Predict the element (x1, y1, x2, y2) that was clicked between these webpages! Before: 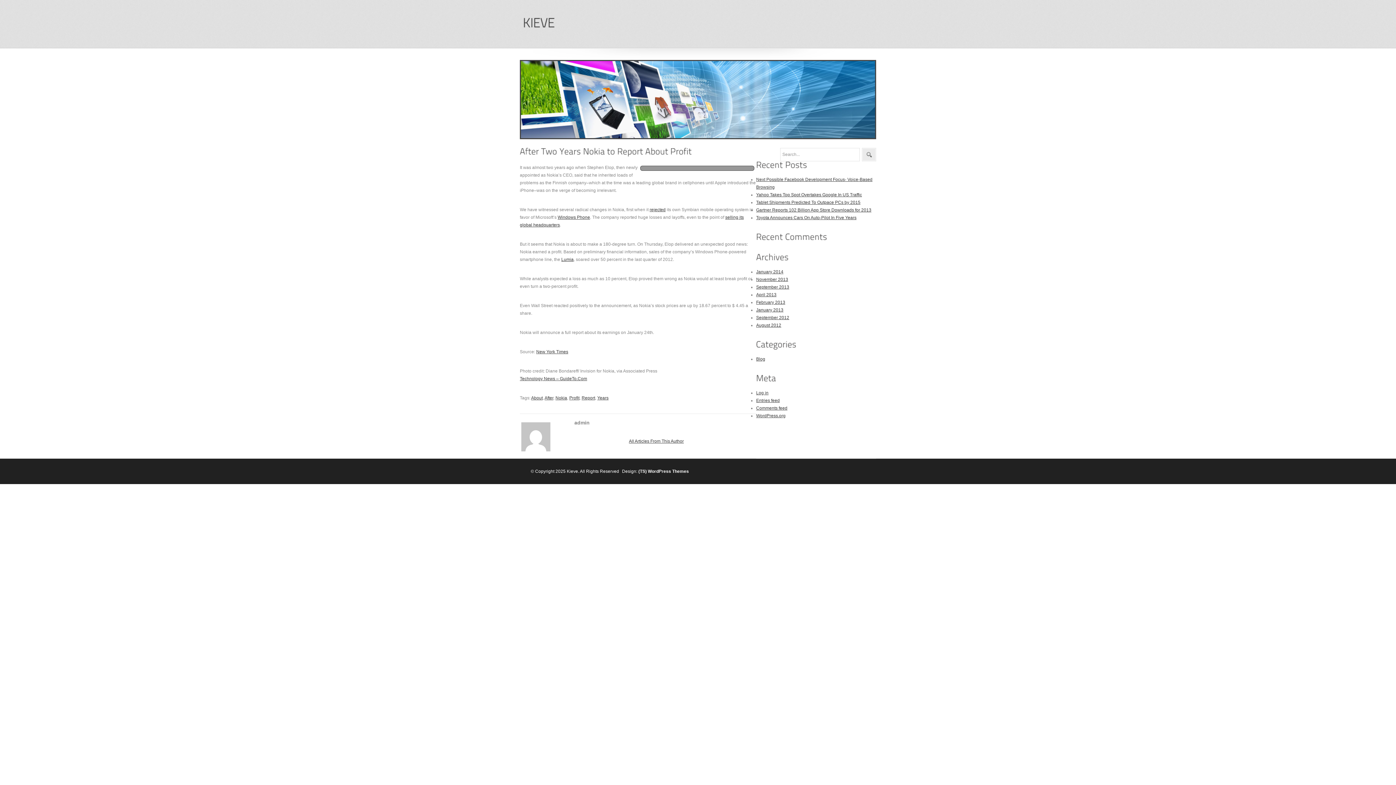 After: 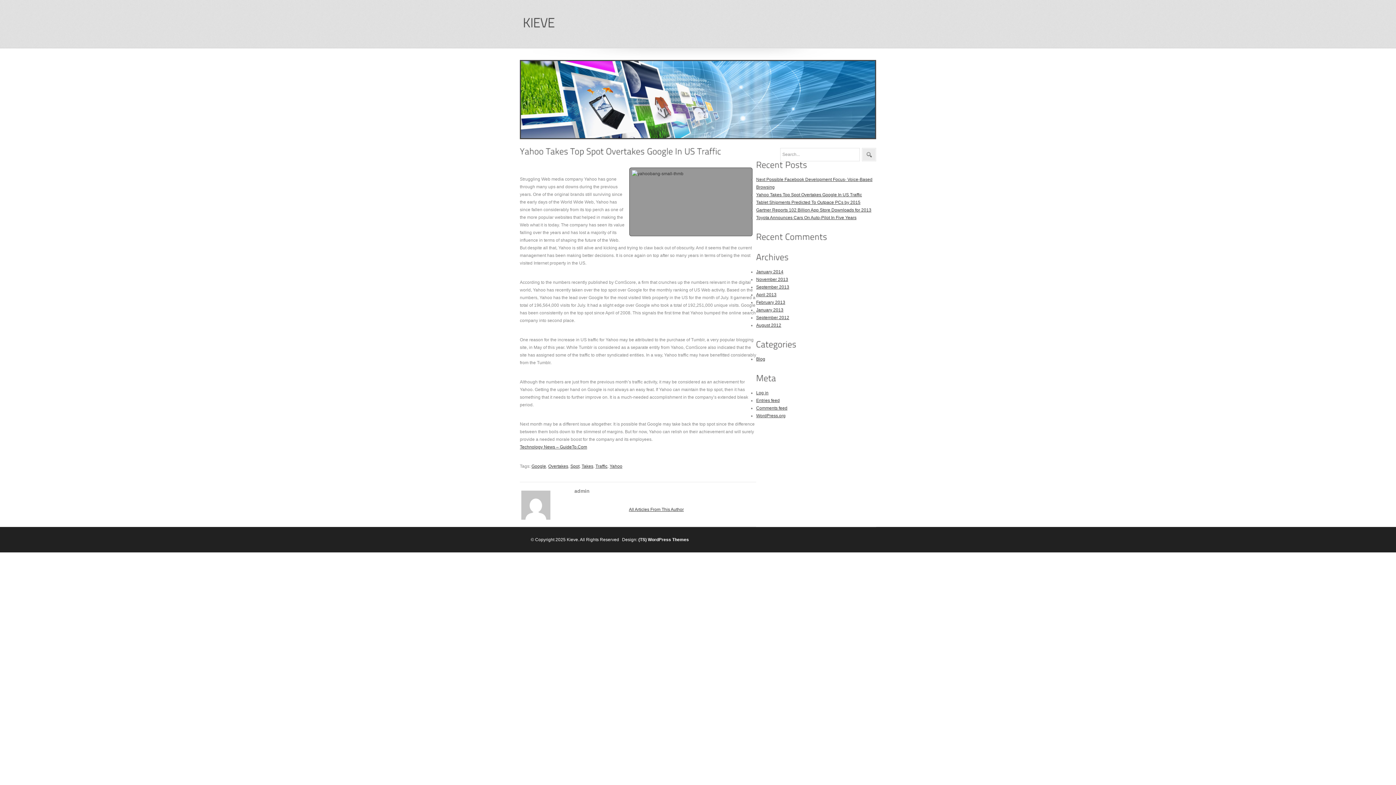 Action: label: Yahoo Takes Top Spot Overtakes Google In US Traffic bbox: (756, 192, 862, 197)